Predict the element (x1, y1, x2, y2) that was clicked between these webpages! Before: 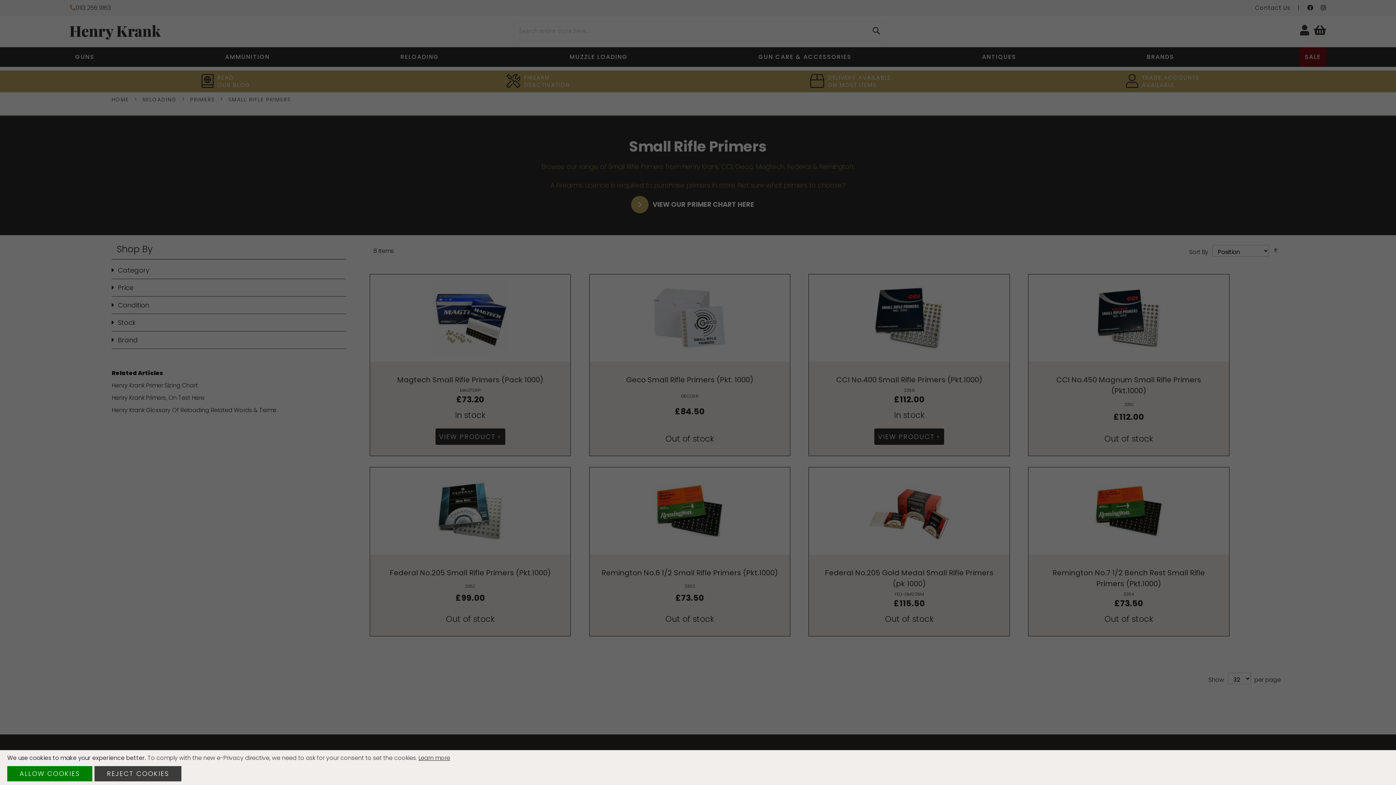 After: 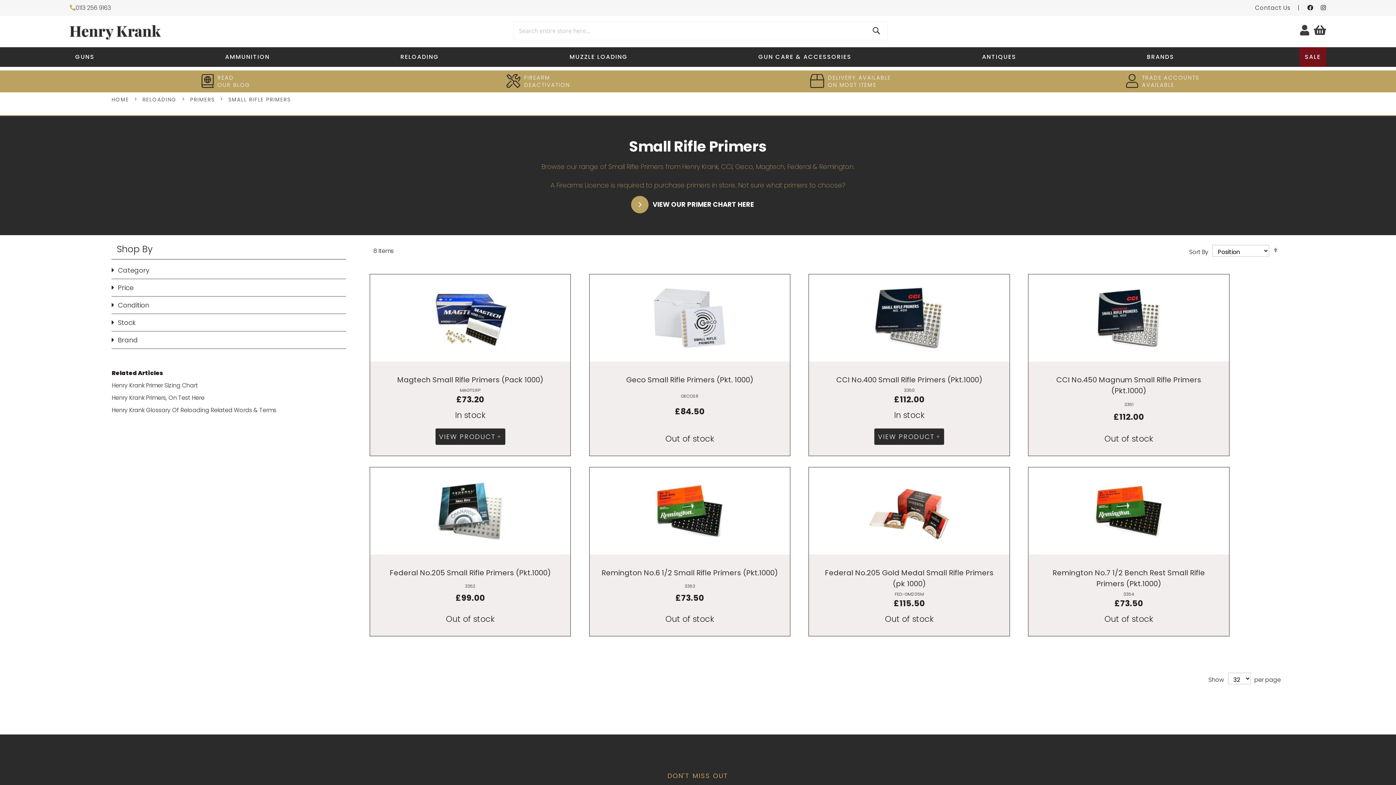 Action: label: REJECT COOKIES bbox: (94, 766, 181, 781)